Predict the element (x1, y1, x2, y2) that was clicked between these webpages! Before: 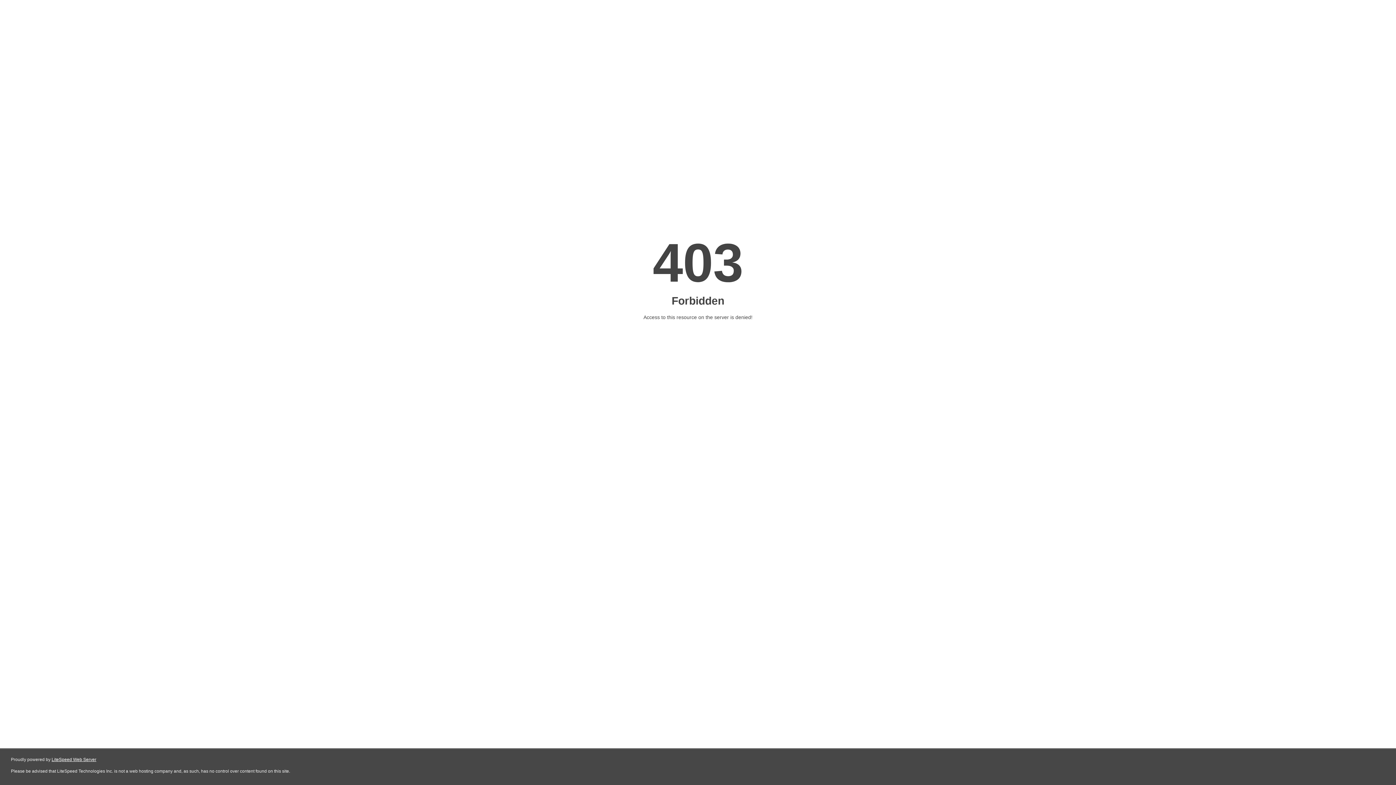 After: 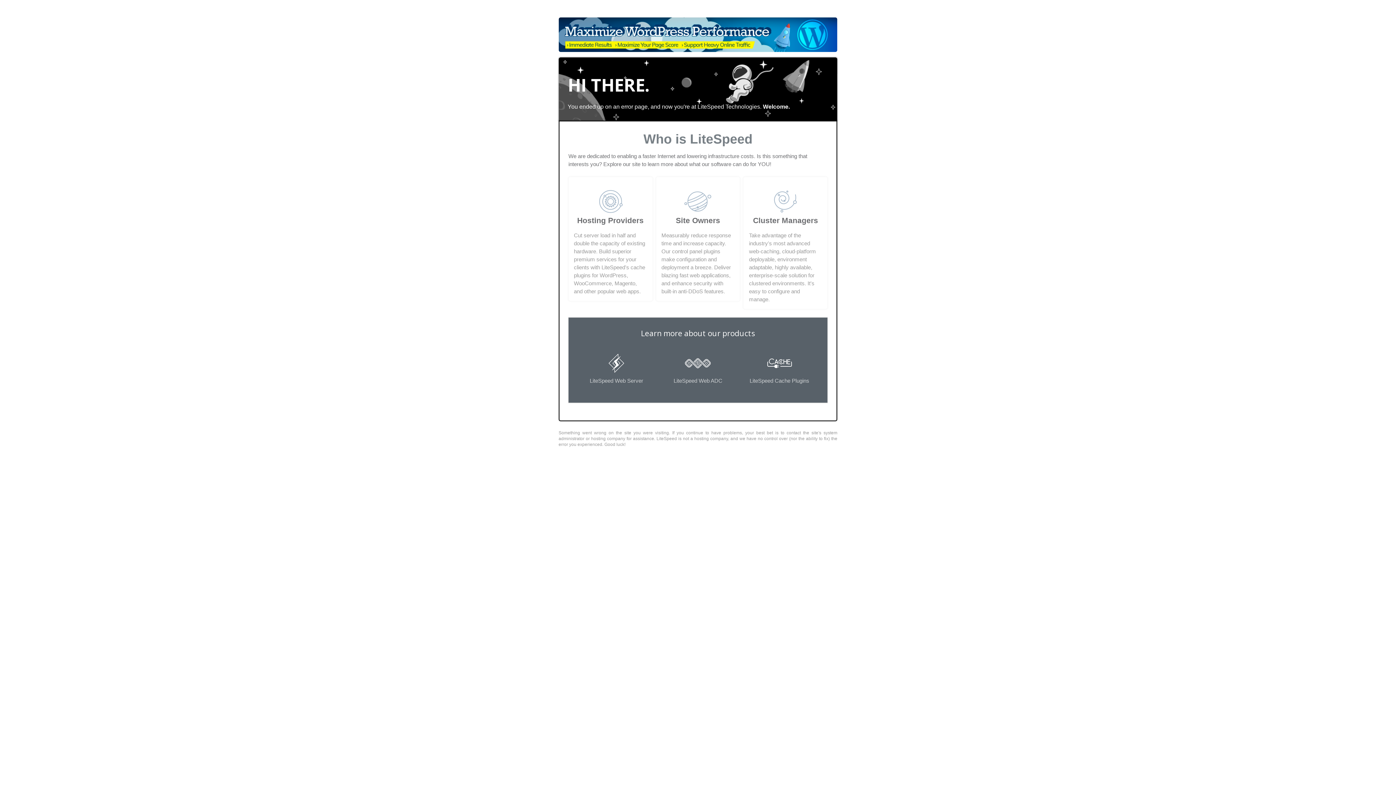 Action: label: LiteSpeed Web Server bbox: (51, 757, 96, 762)